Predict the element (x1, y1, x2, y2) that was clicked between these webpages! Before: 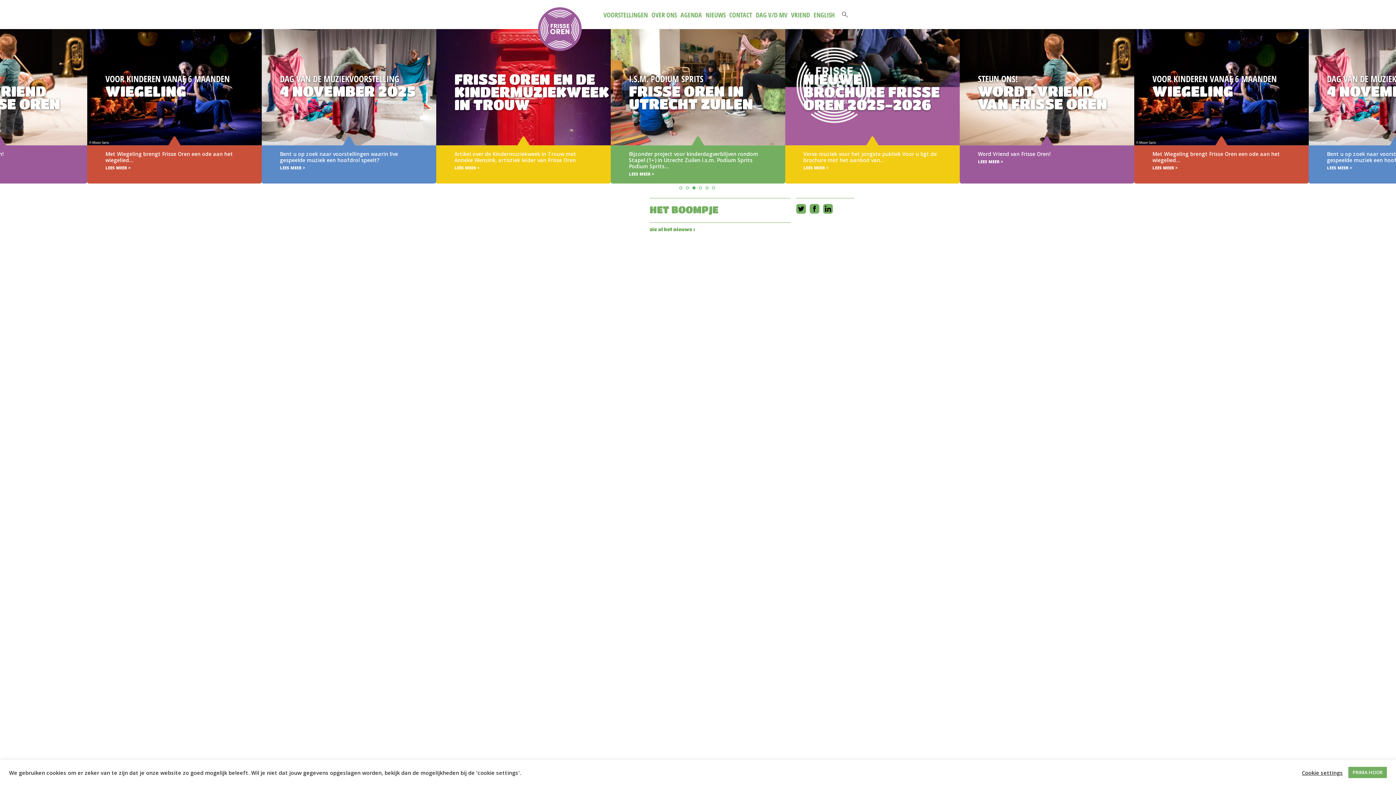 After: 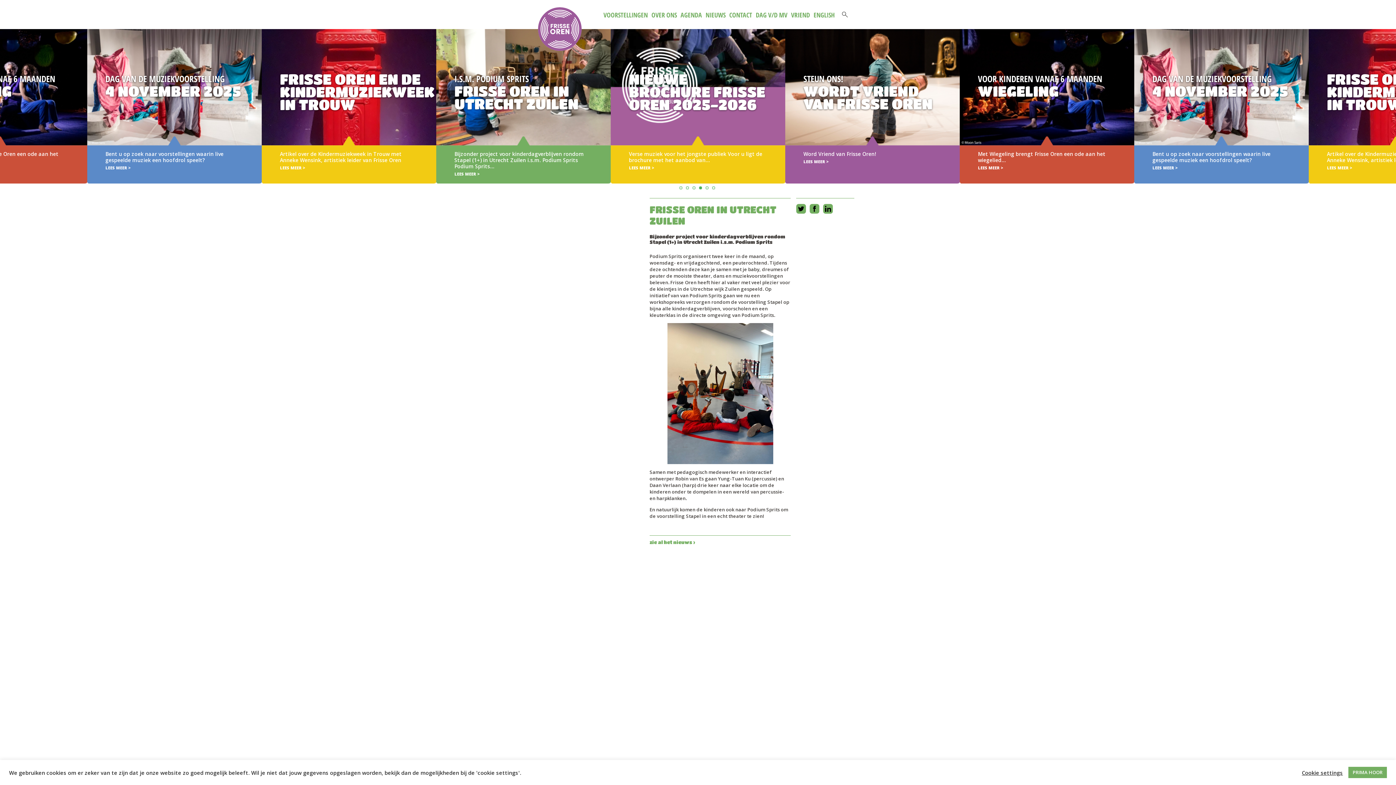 Action: label:   bbox: (960, 29, 1134, 183)